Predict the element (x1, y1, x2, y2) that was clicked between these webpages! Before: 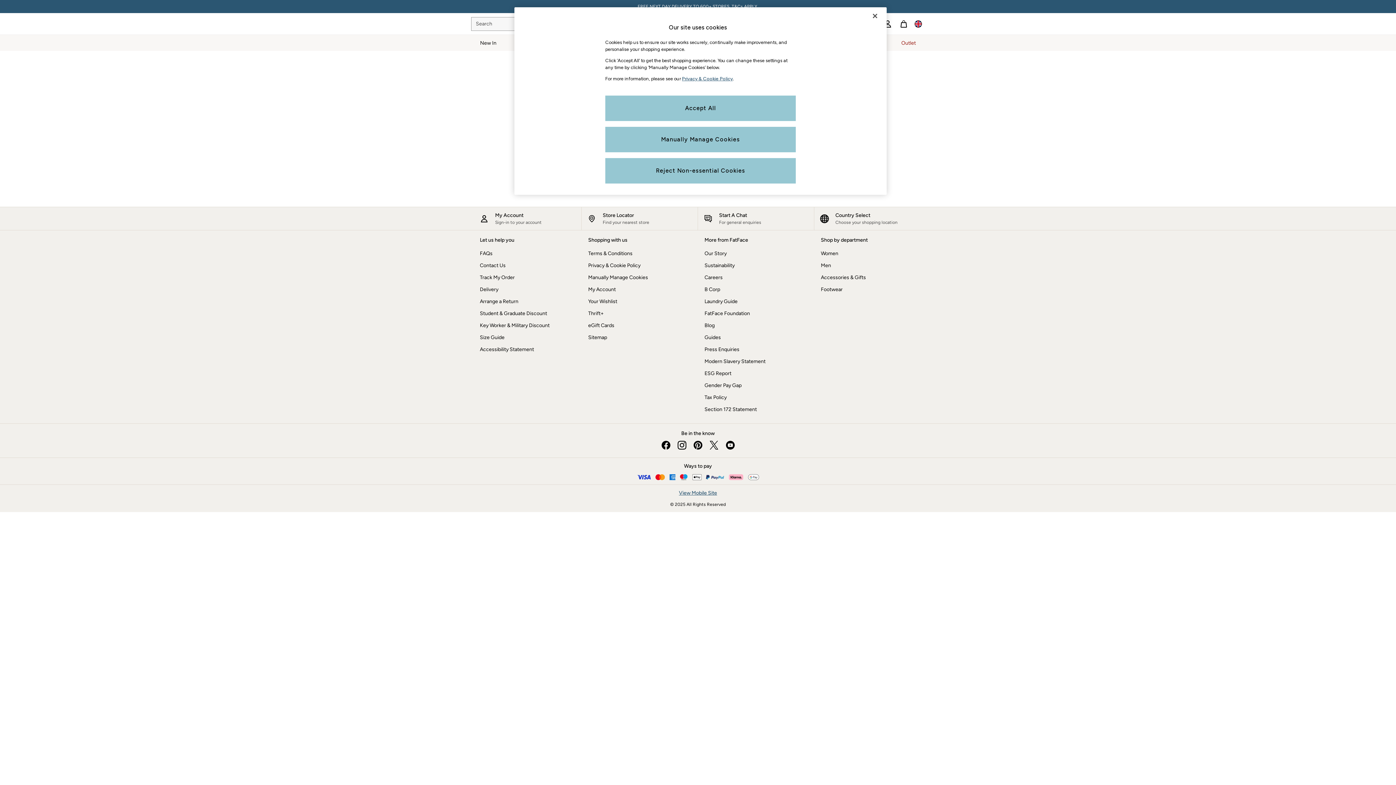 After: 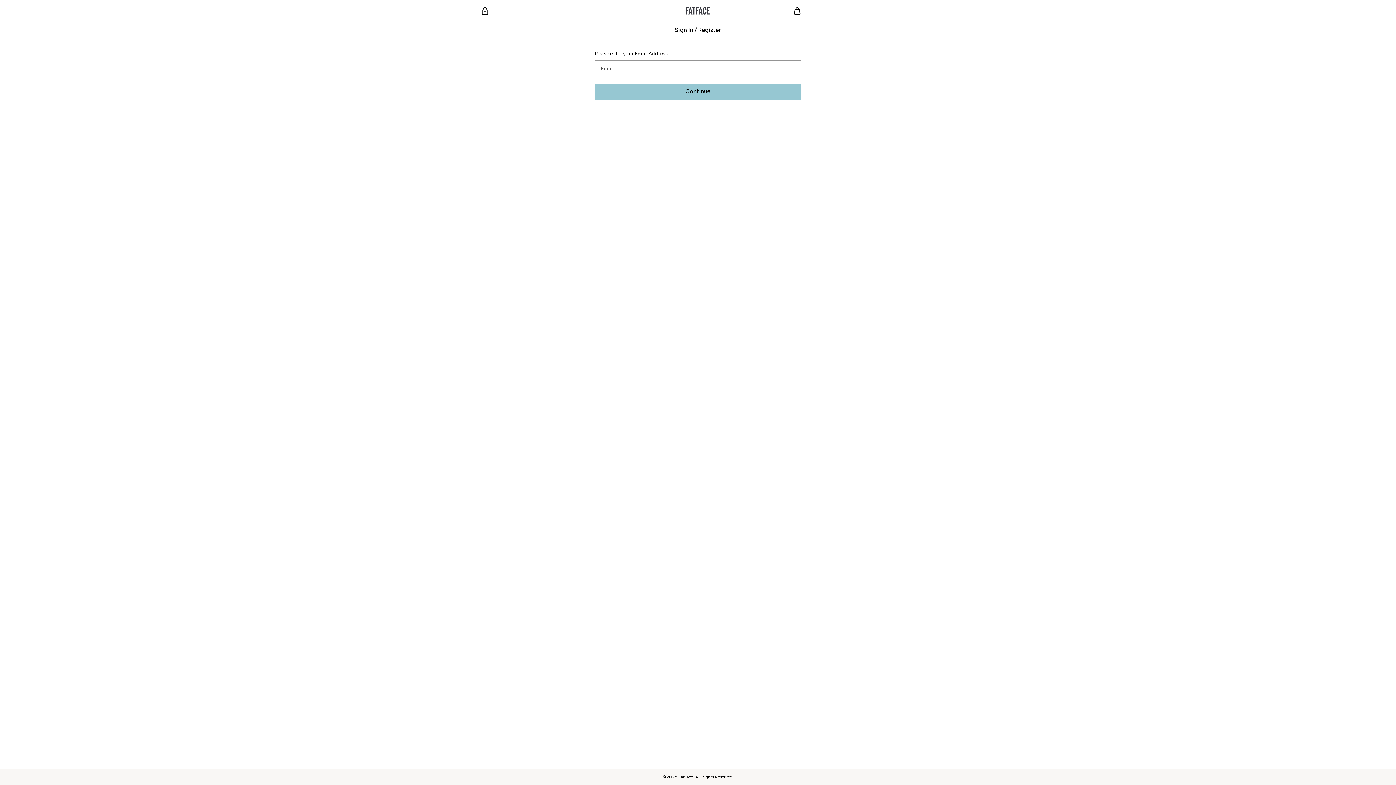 Action: label: My Account bbox: (588, 285, 691, 293)